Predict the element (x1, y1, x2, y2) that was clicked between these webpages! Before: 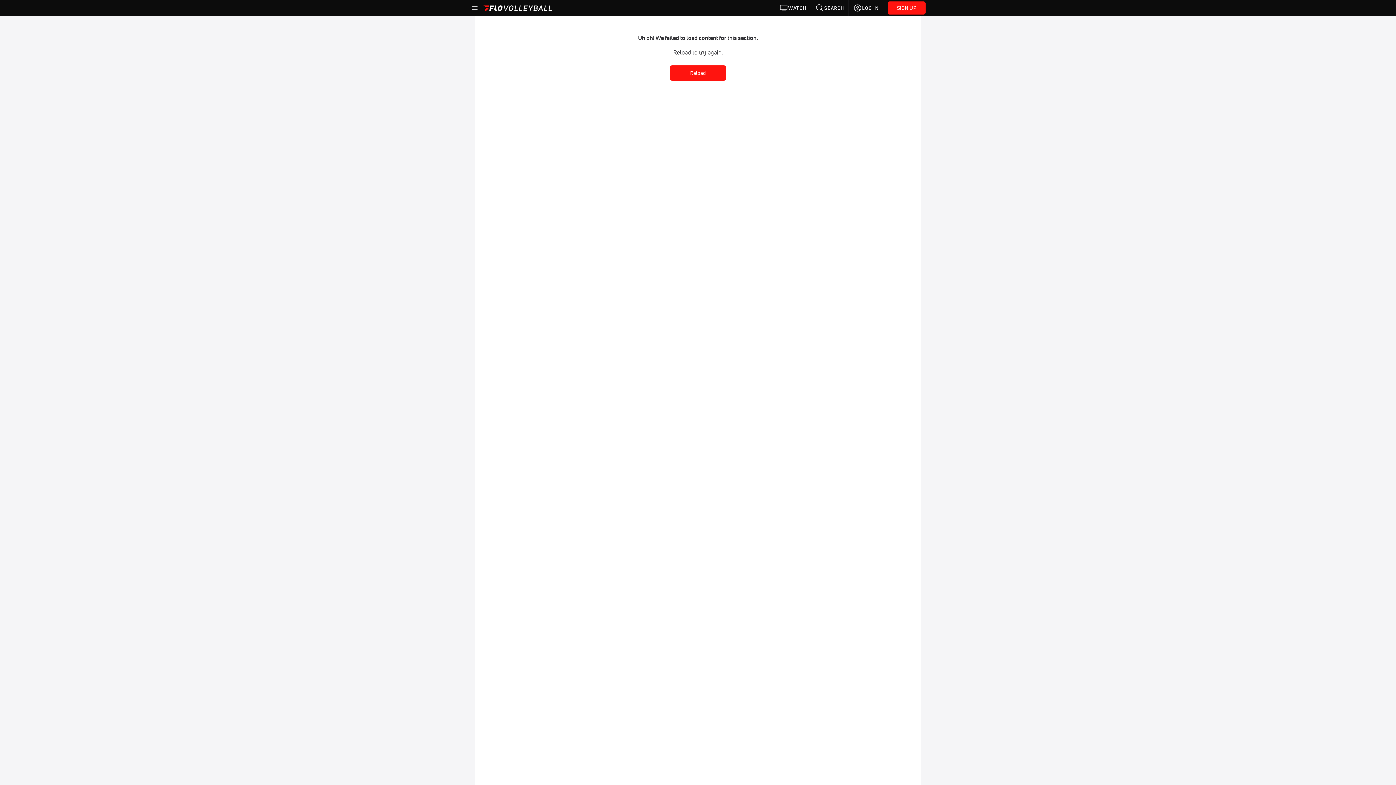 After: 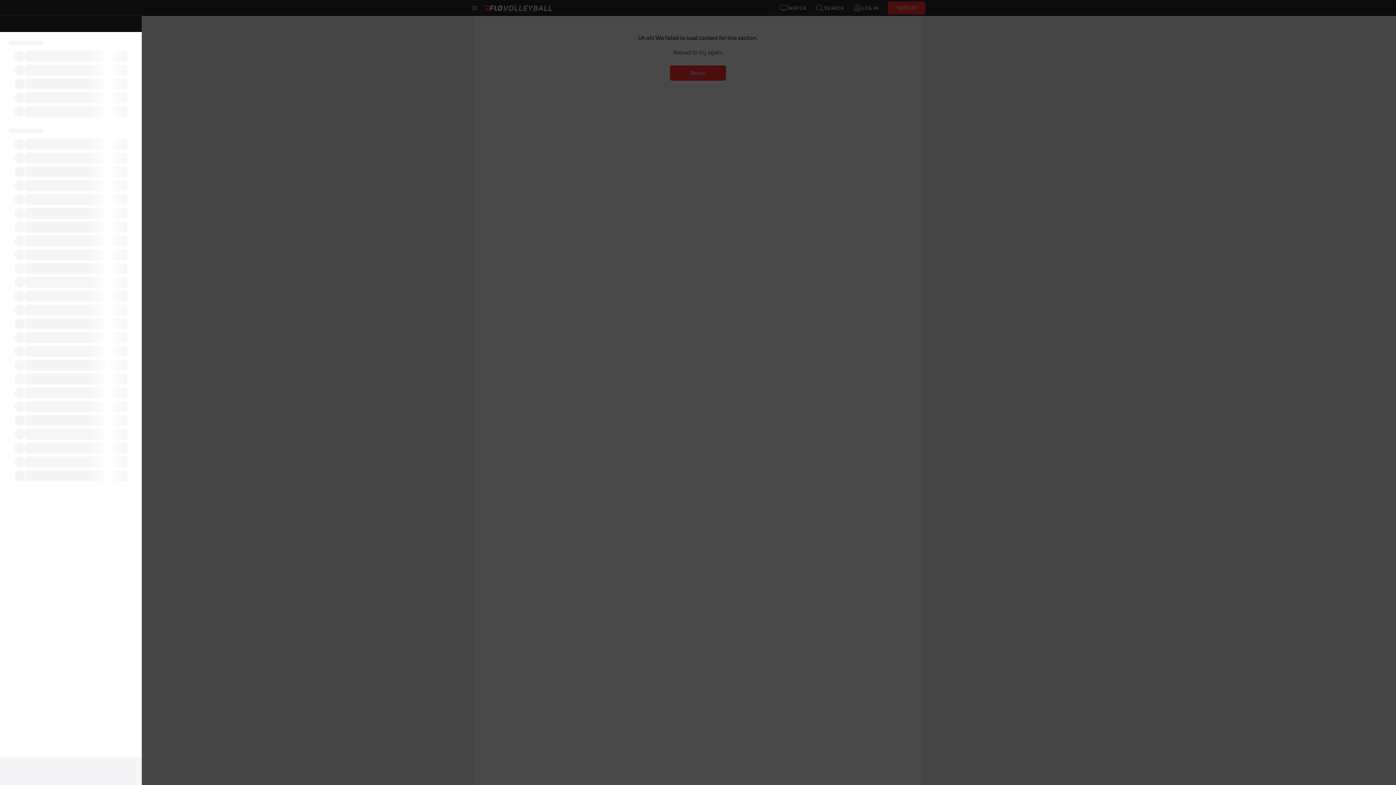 Action: bbox: (470, 3, 479, 12)